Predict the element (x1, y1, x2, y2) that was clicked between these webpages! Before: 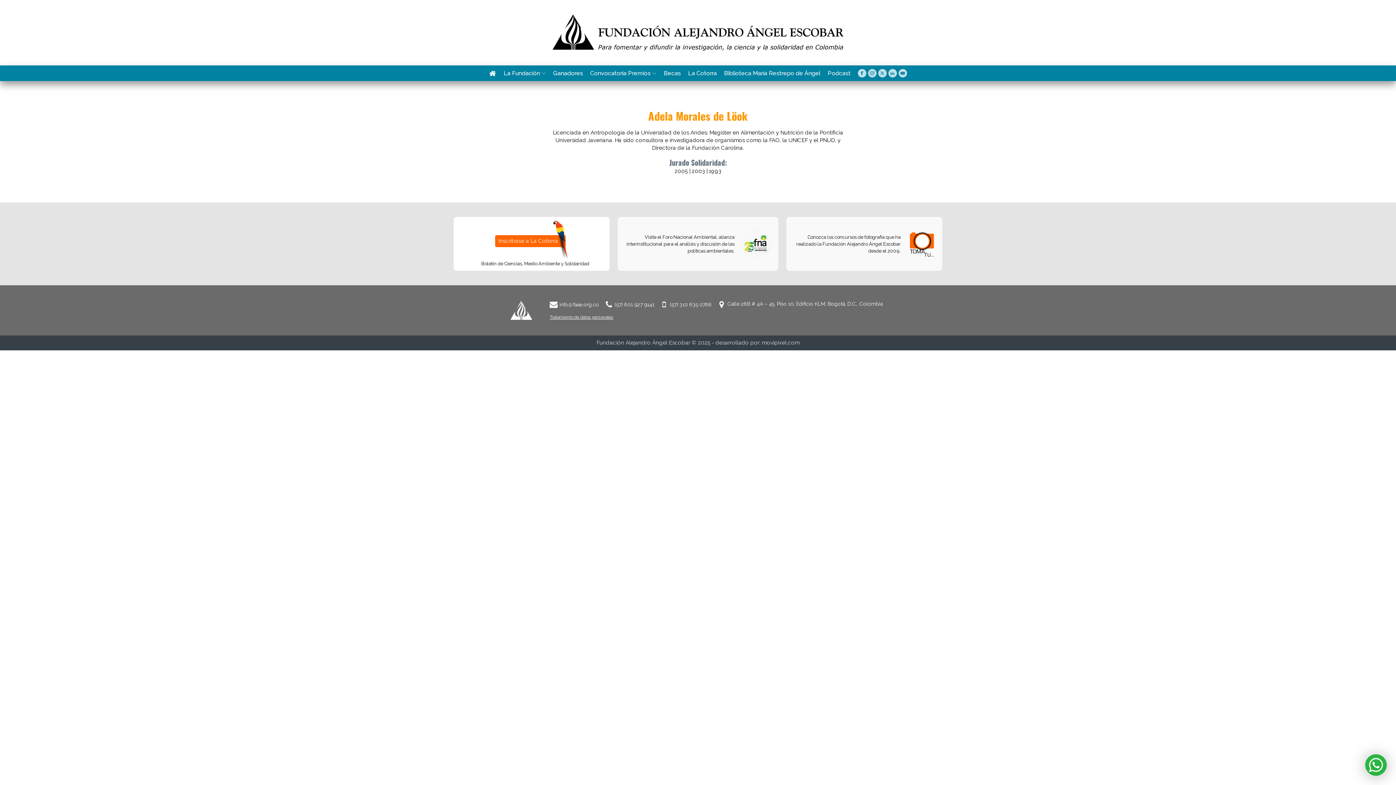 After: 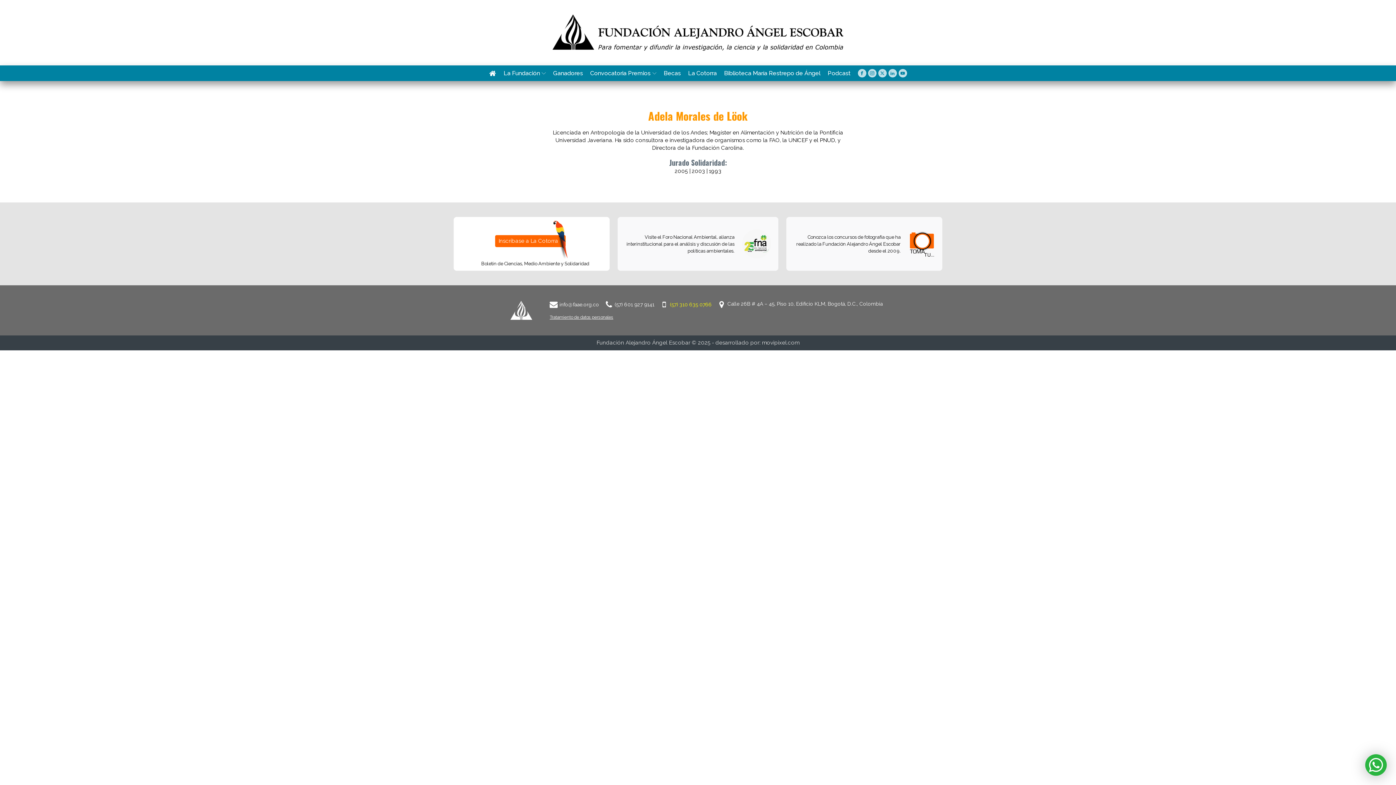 Action: bbox: (670, 301, 712, 308) label: (57) 310 635 0766
